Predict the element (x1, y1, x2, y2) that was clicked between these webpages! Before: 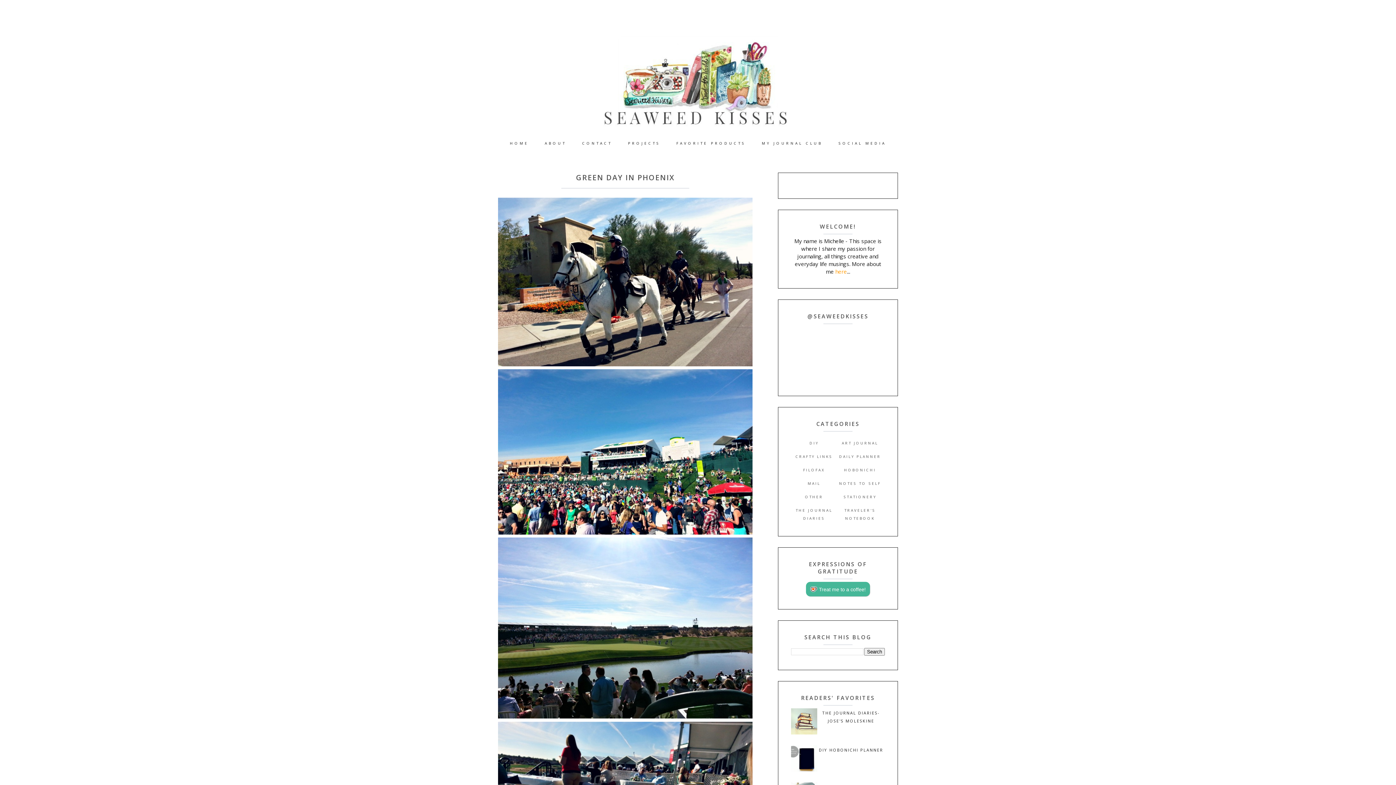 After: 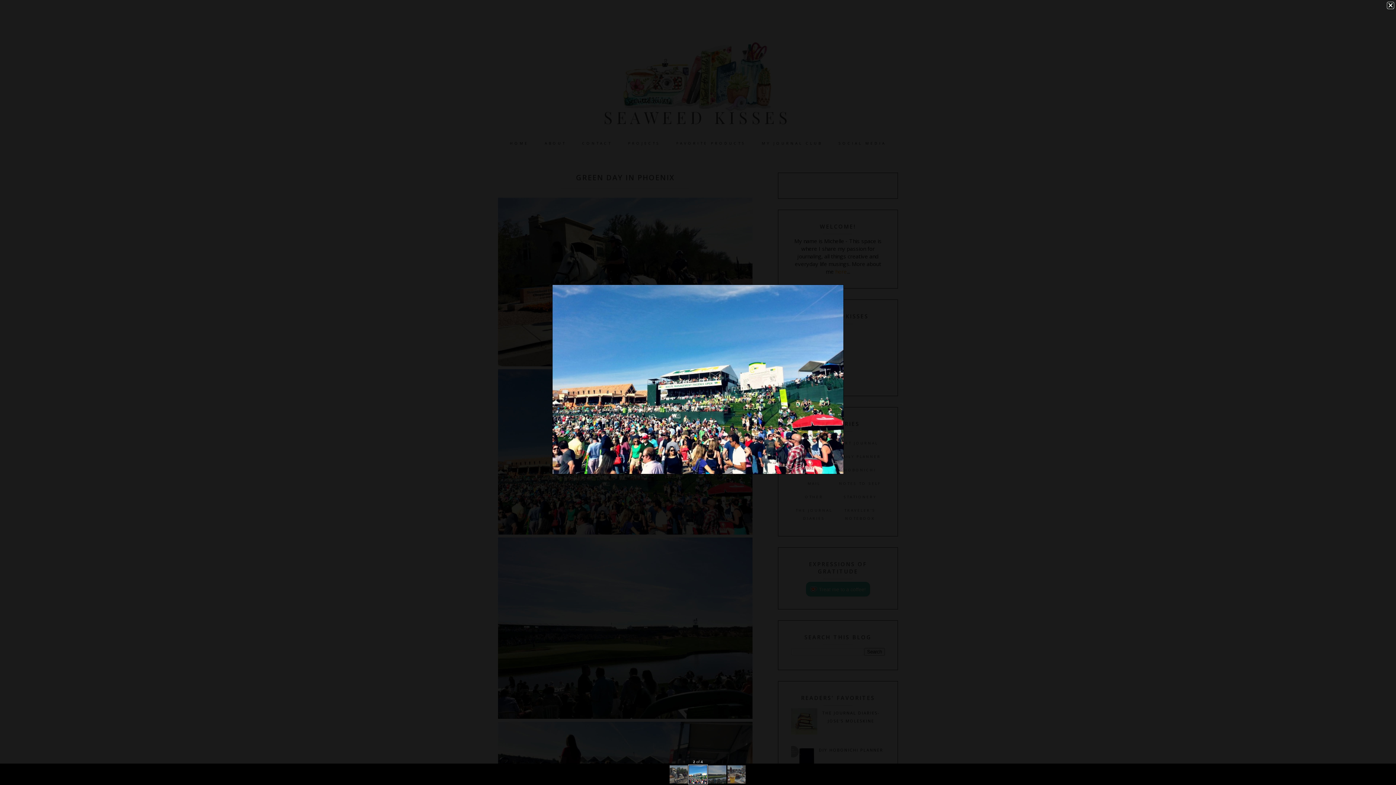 Action: bbox: (498, 529, 752, 536)